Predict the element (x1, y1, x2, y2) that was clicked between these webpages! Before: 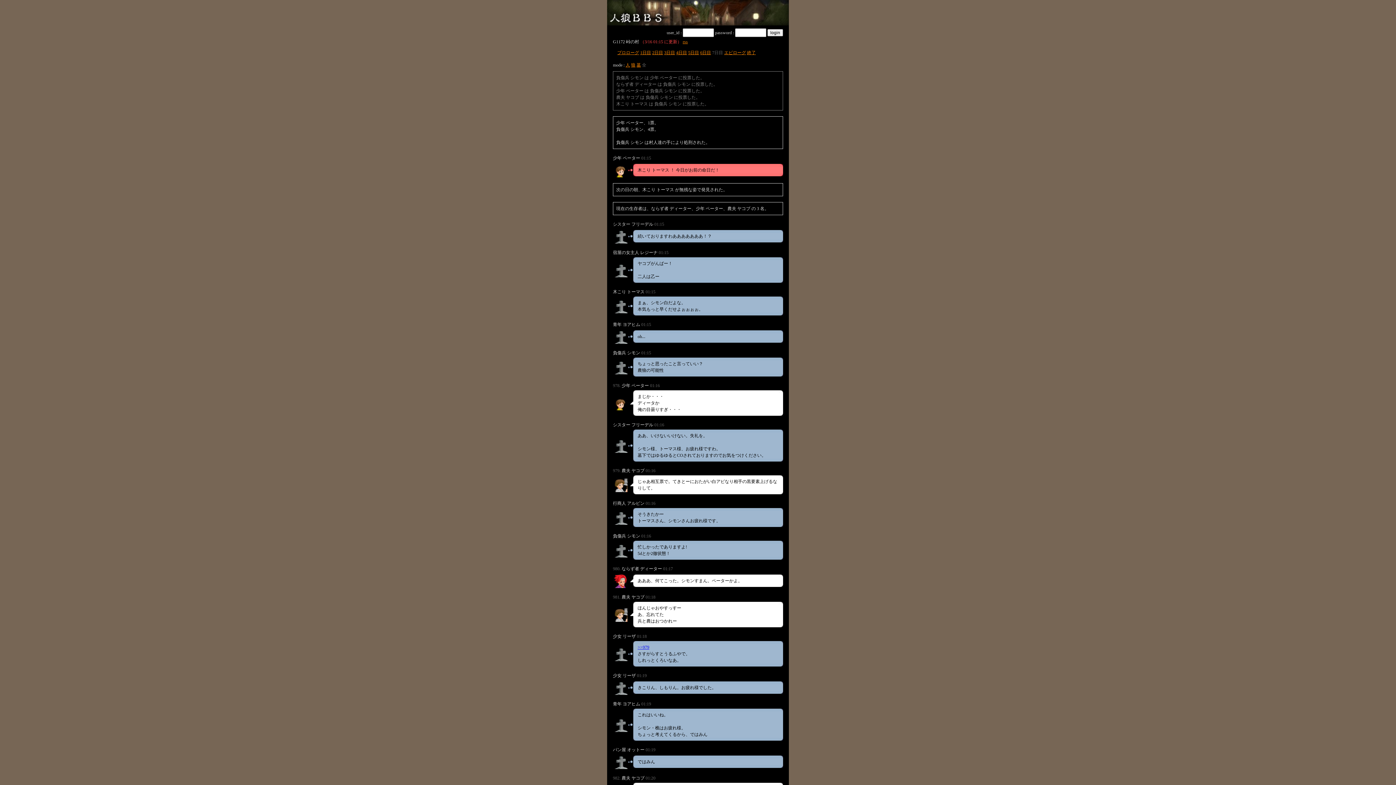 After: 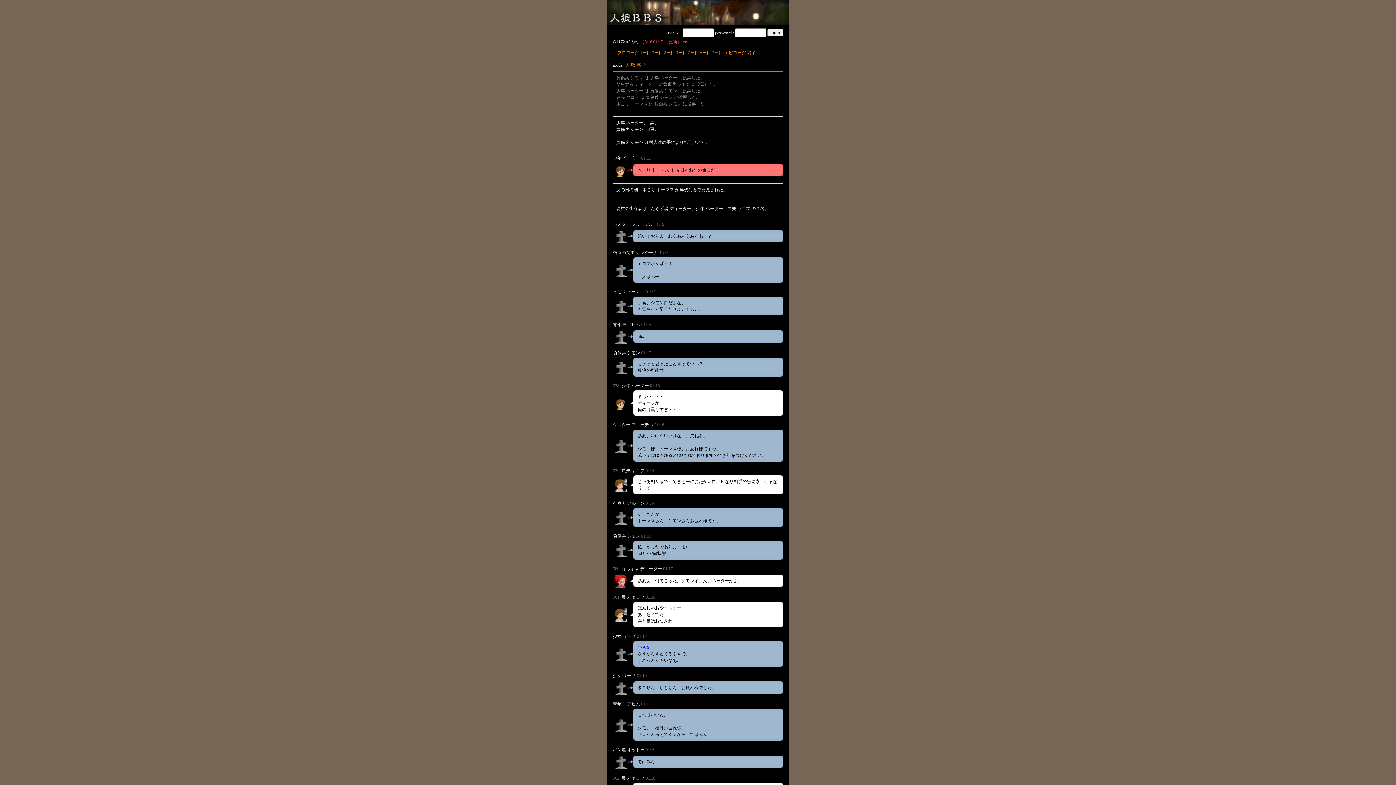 Action: bbox: (613, 350, 640, 355) label: 負傷兵 シモン